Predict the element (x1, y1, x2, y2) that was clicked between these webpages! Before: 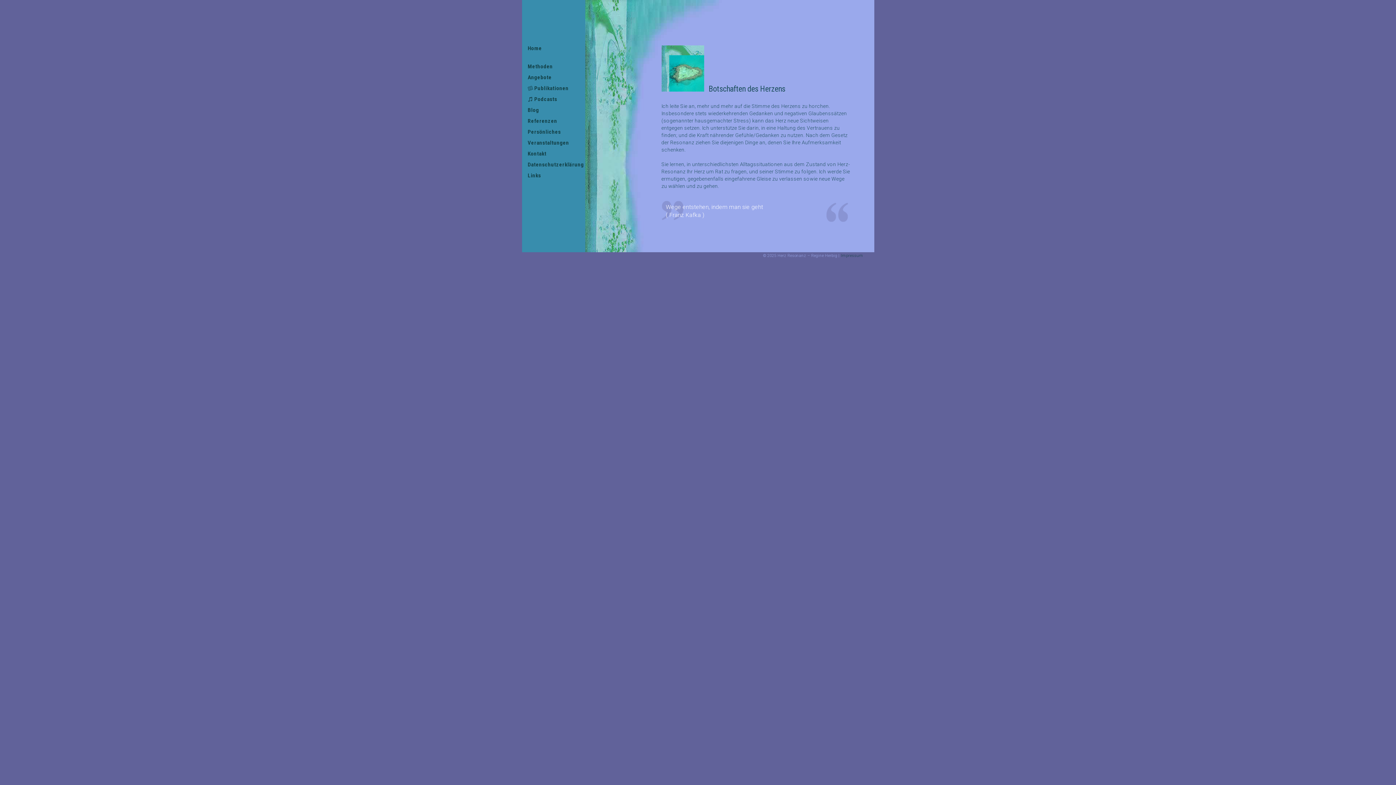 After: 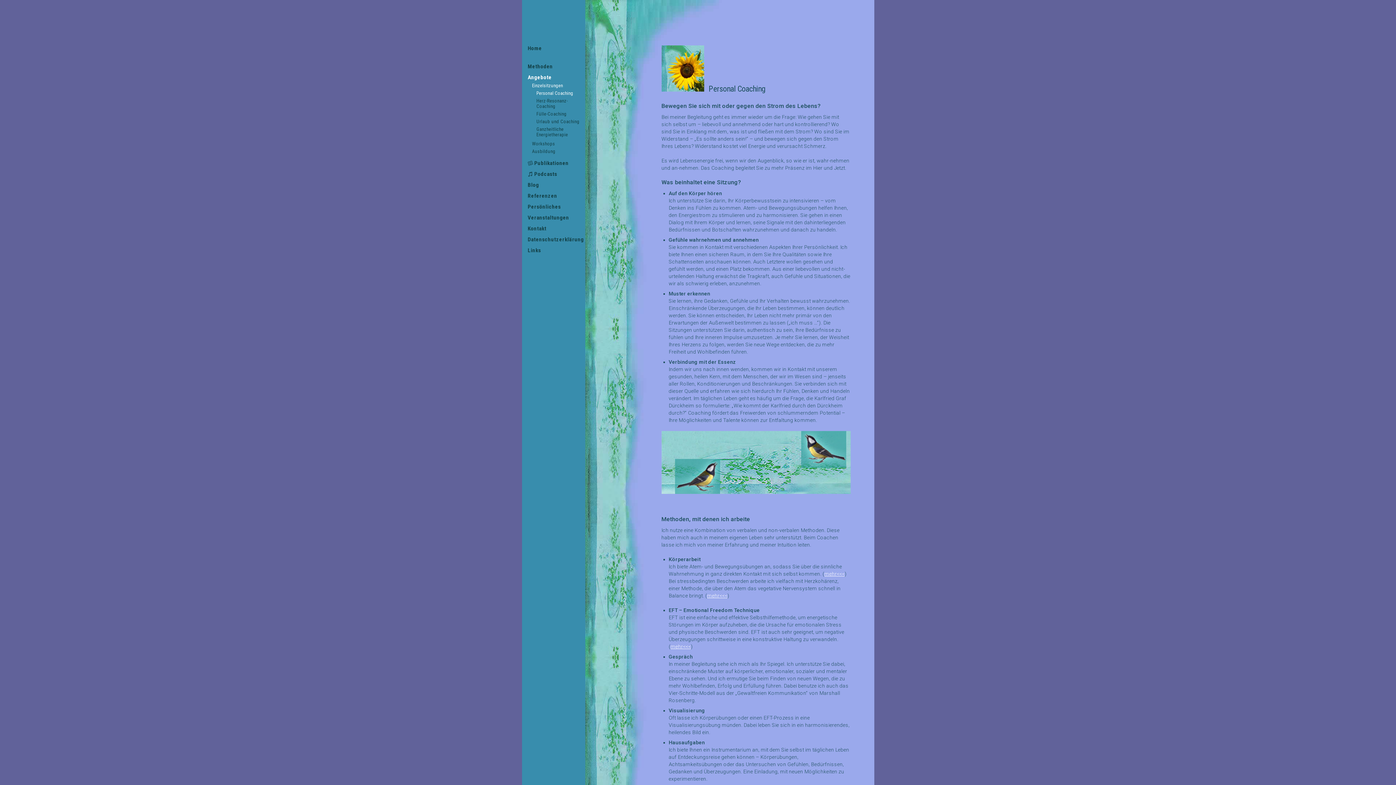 Action: label: Angebote bbox: (527, 70, 579, 81)